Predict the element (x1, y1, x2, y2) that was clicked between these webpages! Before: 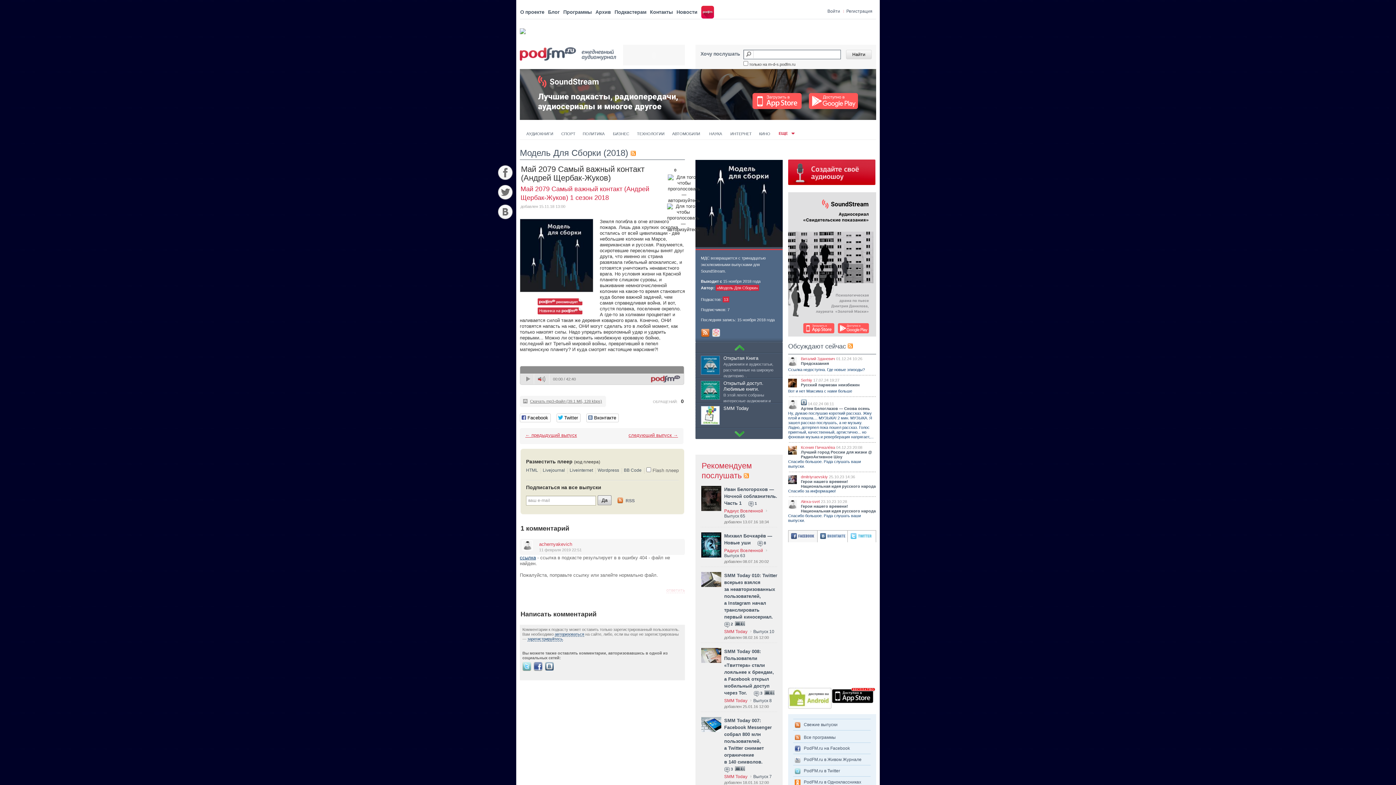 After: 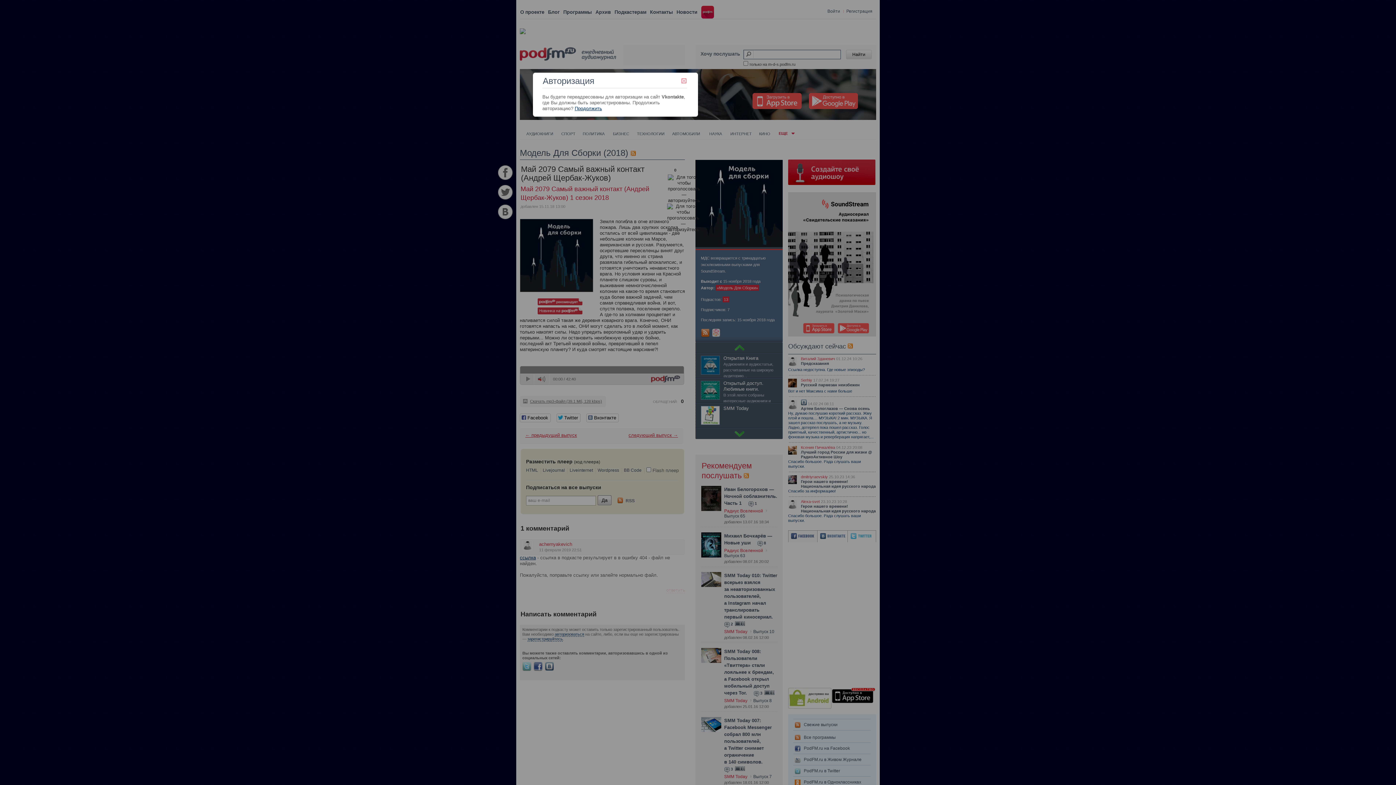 Action: bbox: (545, 667, 553, 671)